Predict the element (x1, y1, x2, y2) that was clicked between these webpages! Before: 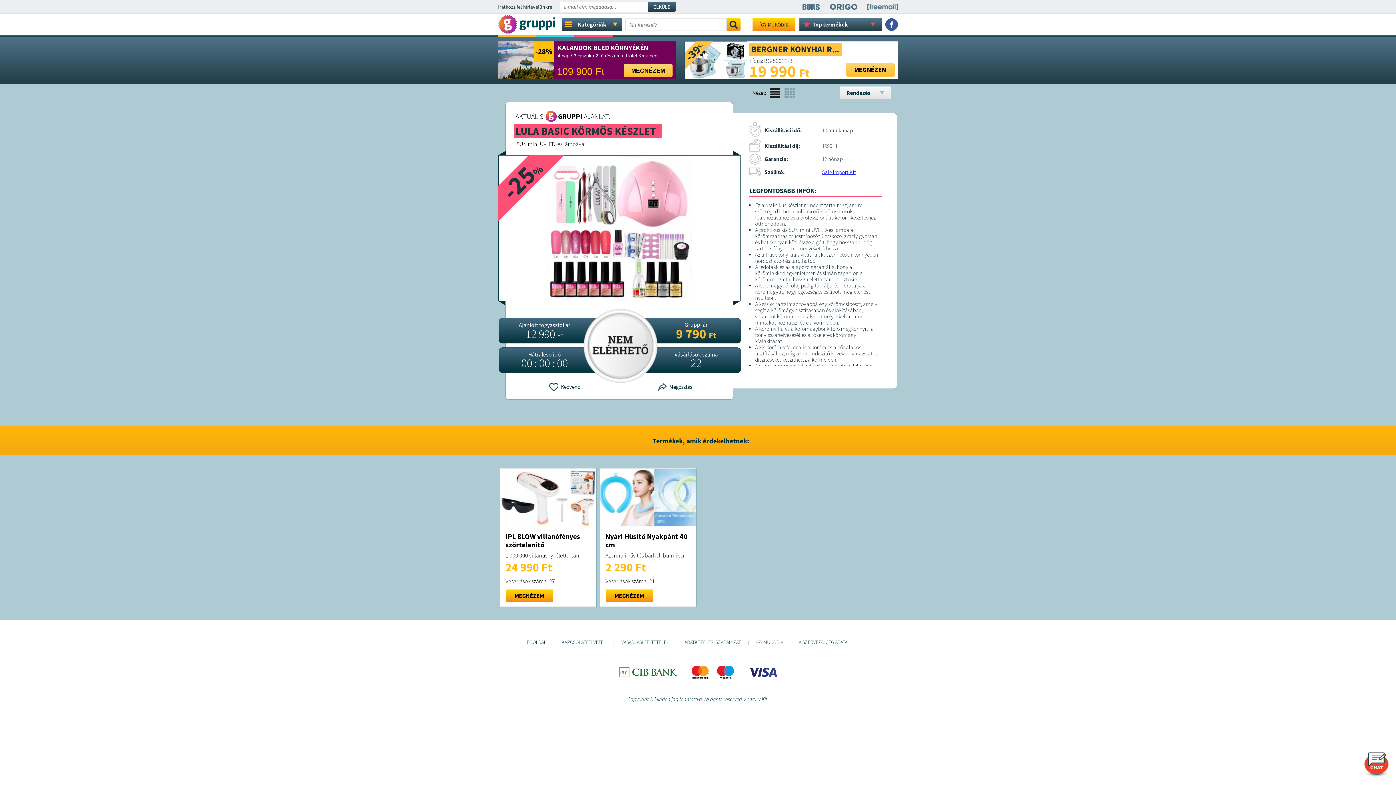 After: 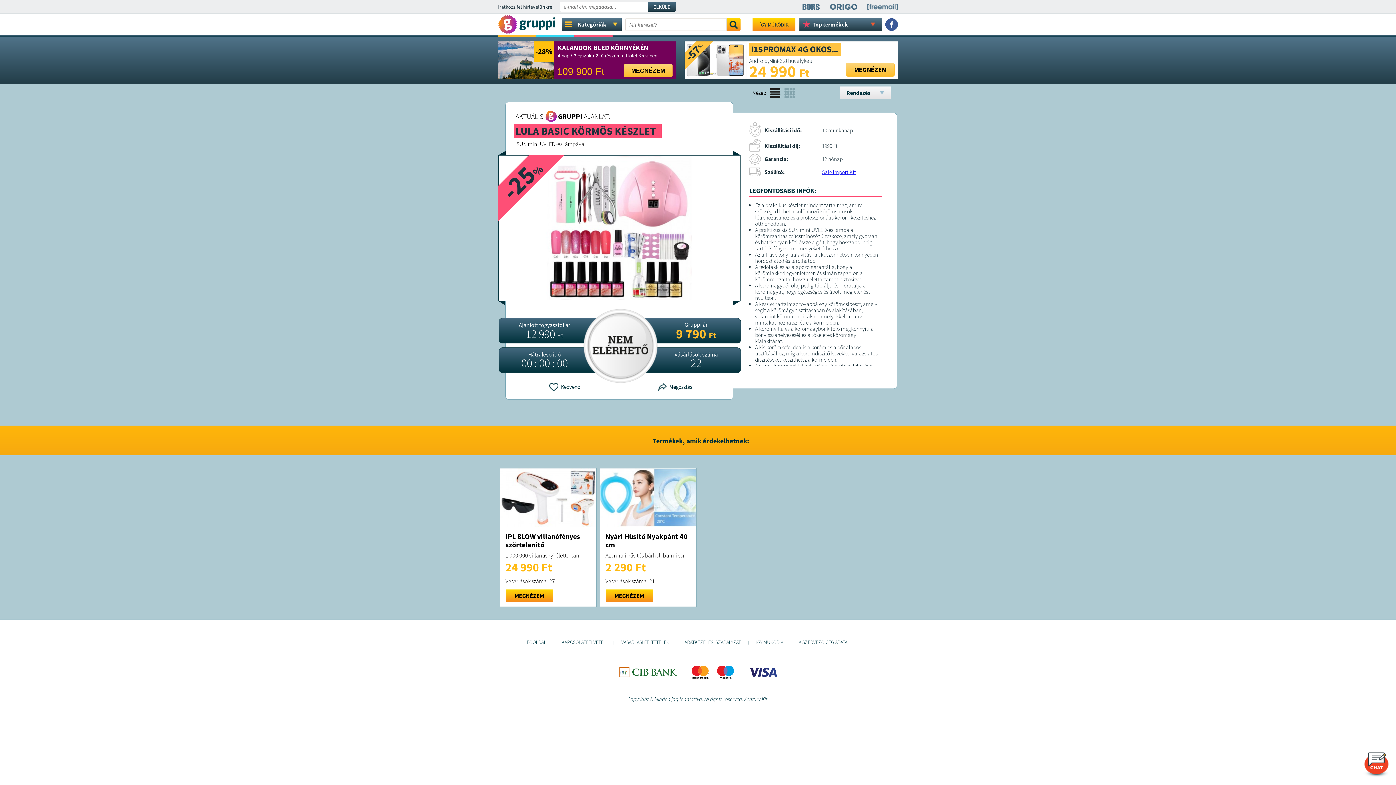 Action: bbox: (498, 41, 676, 78) label: -28%
KALANDOK BLED KÖRNYÉKÉN
4 nap / 3 éjszaka 2 fő részére a Hotel Krek-ben
109 900 Ft
MEGNÉZEM